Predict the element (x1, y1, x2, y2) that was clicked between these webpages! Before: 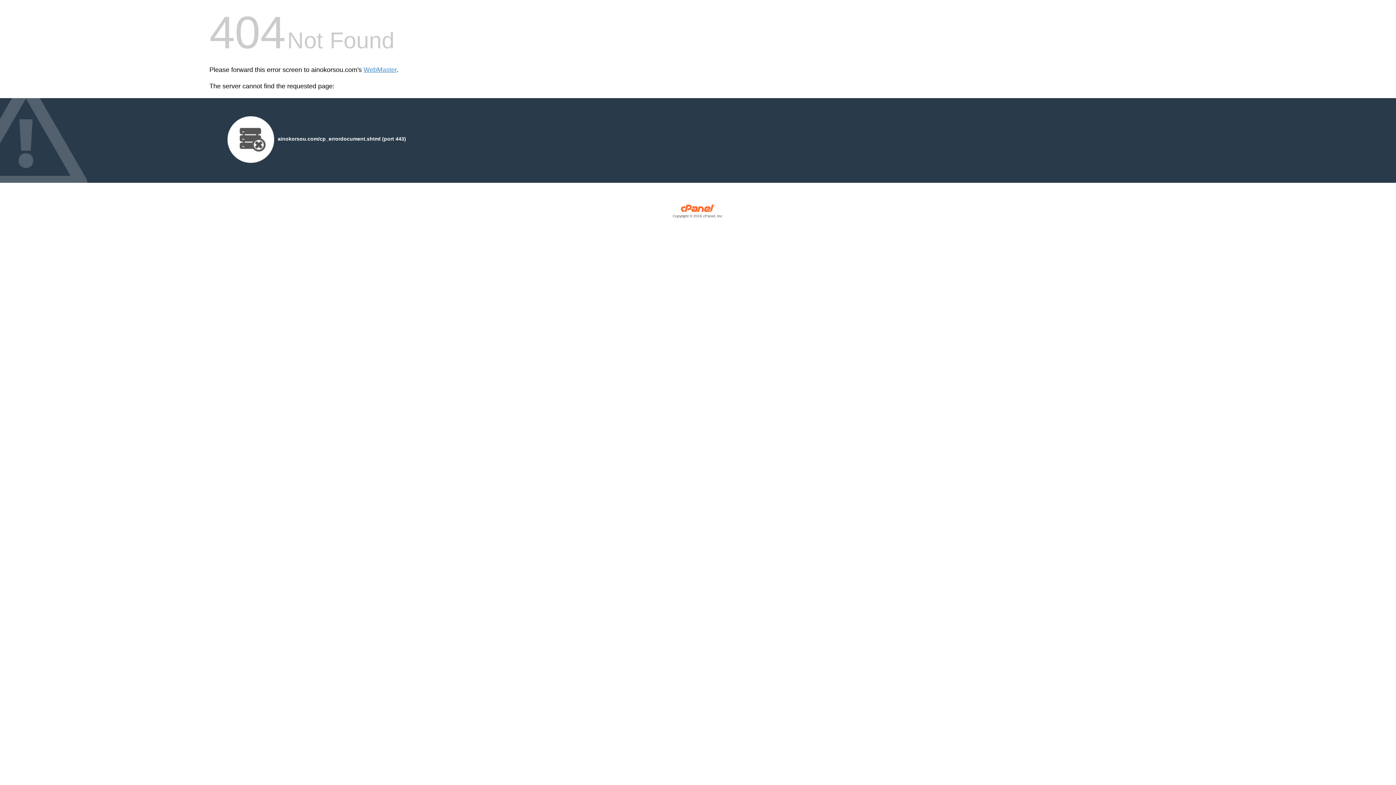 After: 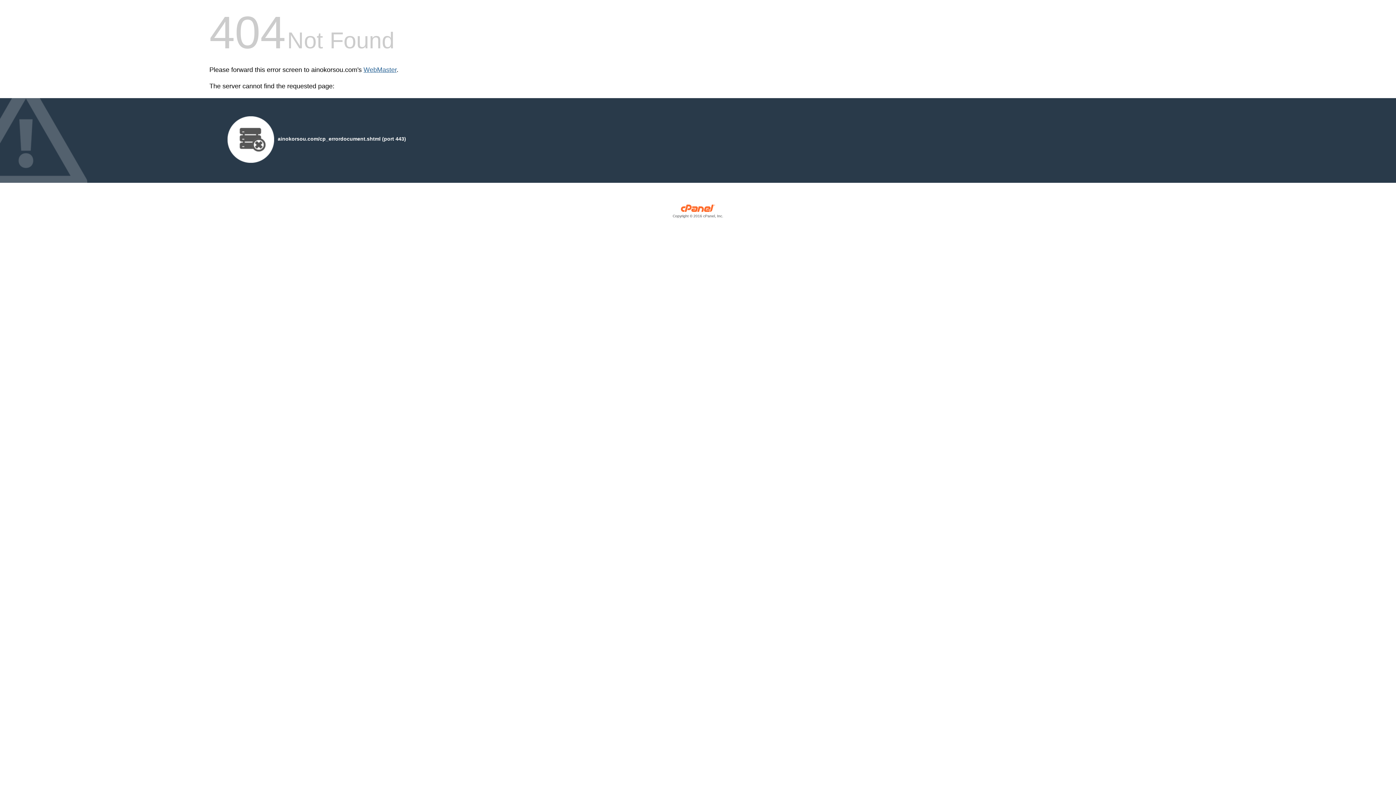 Action: label: WebMaster bbox: (363, 66, 396, 73)